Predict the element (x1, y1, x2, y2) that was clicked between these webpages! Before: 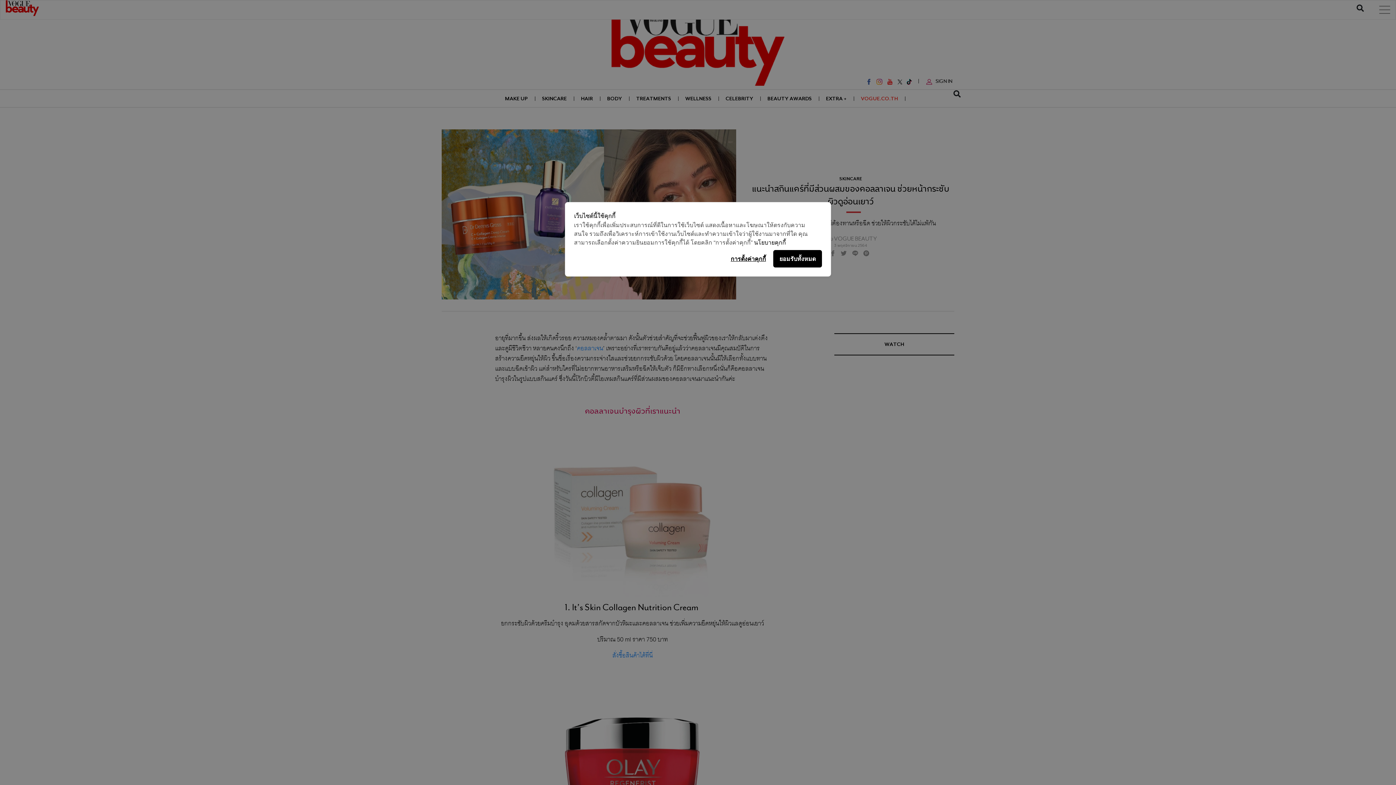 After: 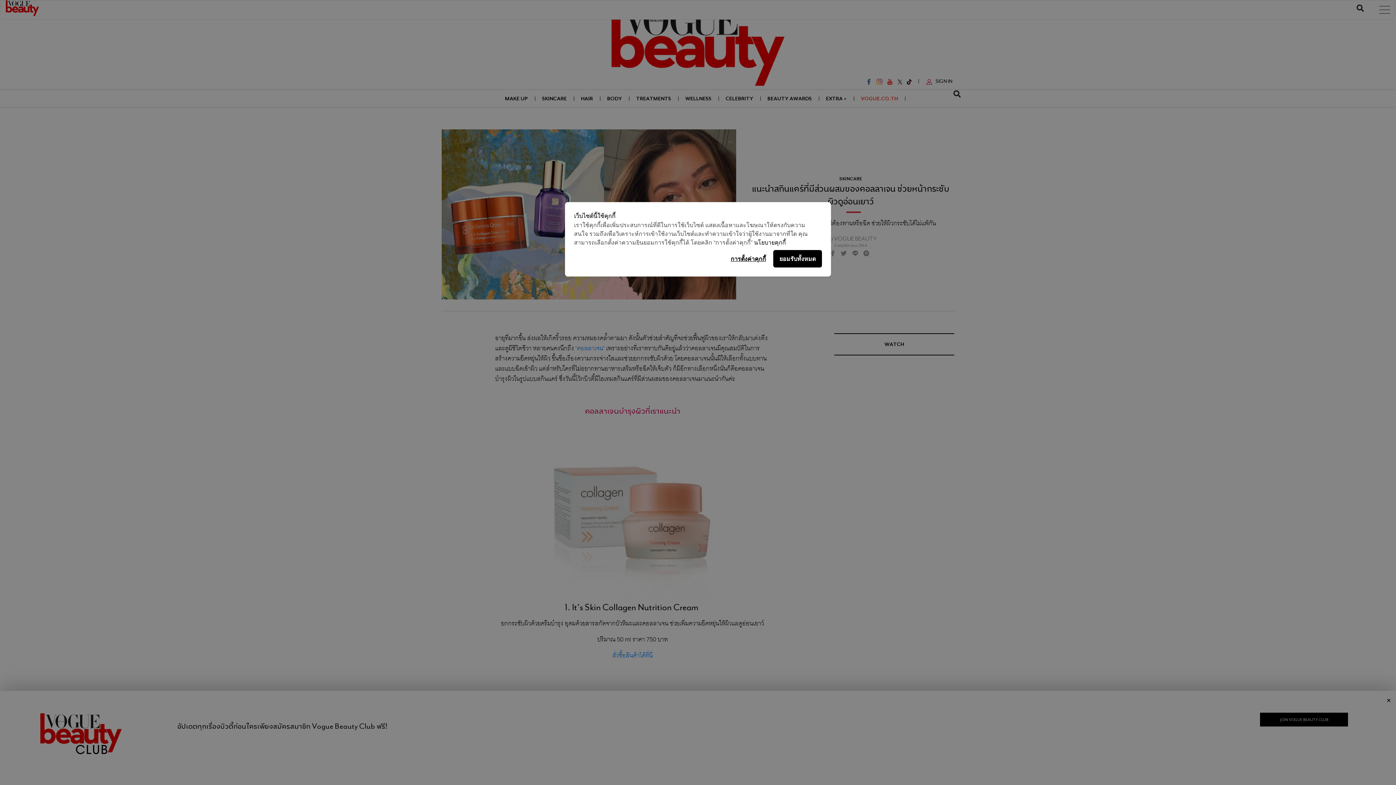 Action: bbox: (754, 239, 786, 245) label: นโยบายคุกกี้